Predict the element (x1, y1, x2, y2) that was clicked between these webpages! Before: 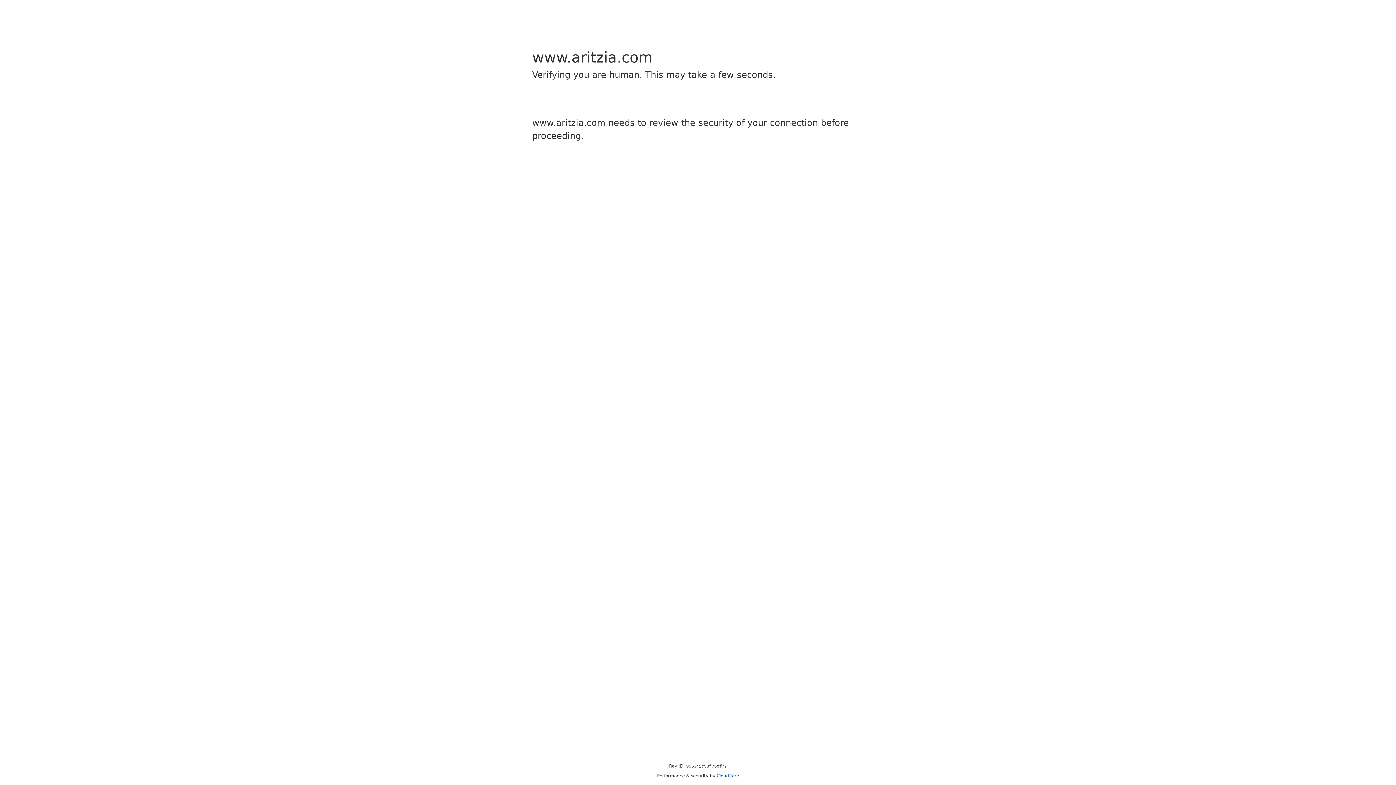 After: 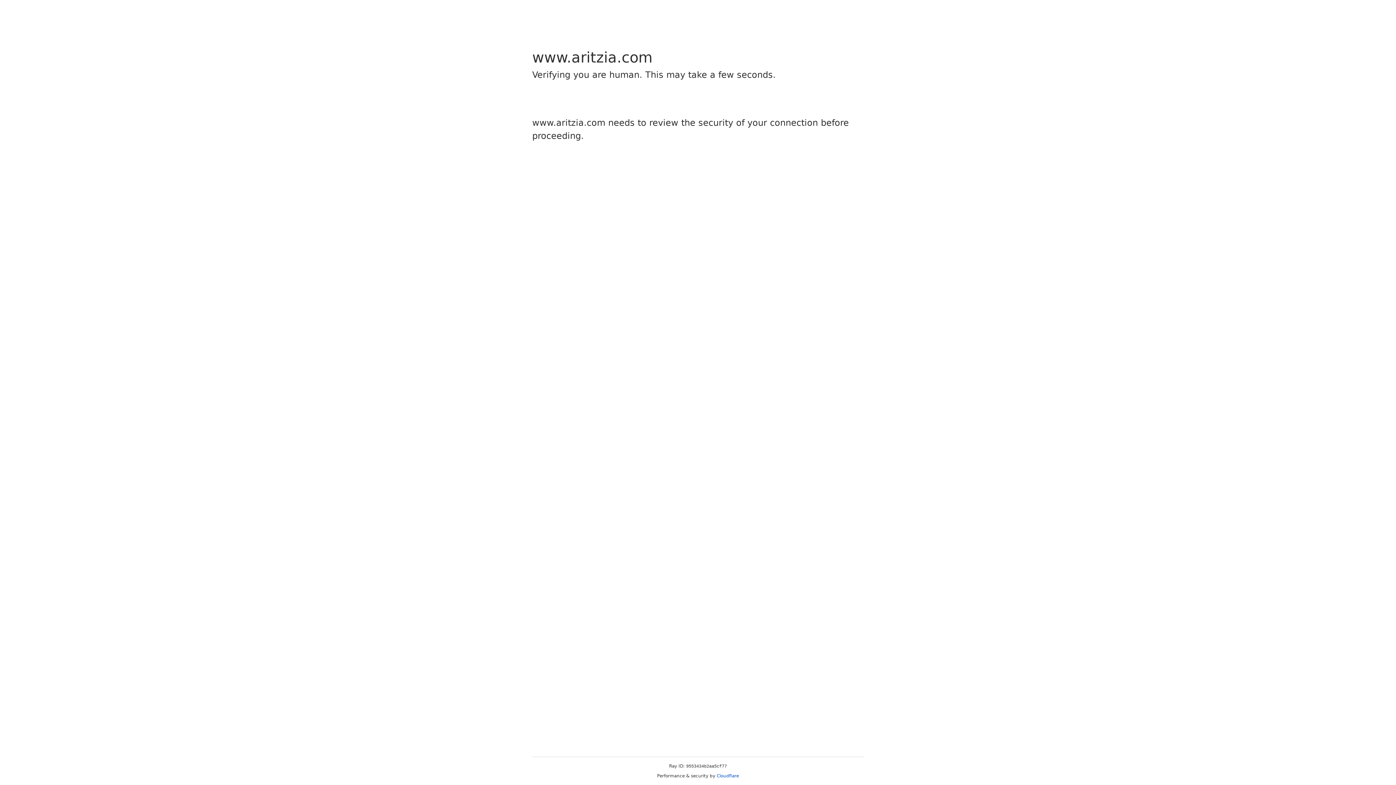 Action: label: Cloudflare bbox: (716, 773, 739, 778)